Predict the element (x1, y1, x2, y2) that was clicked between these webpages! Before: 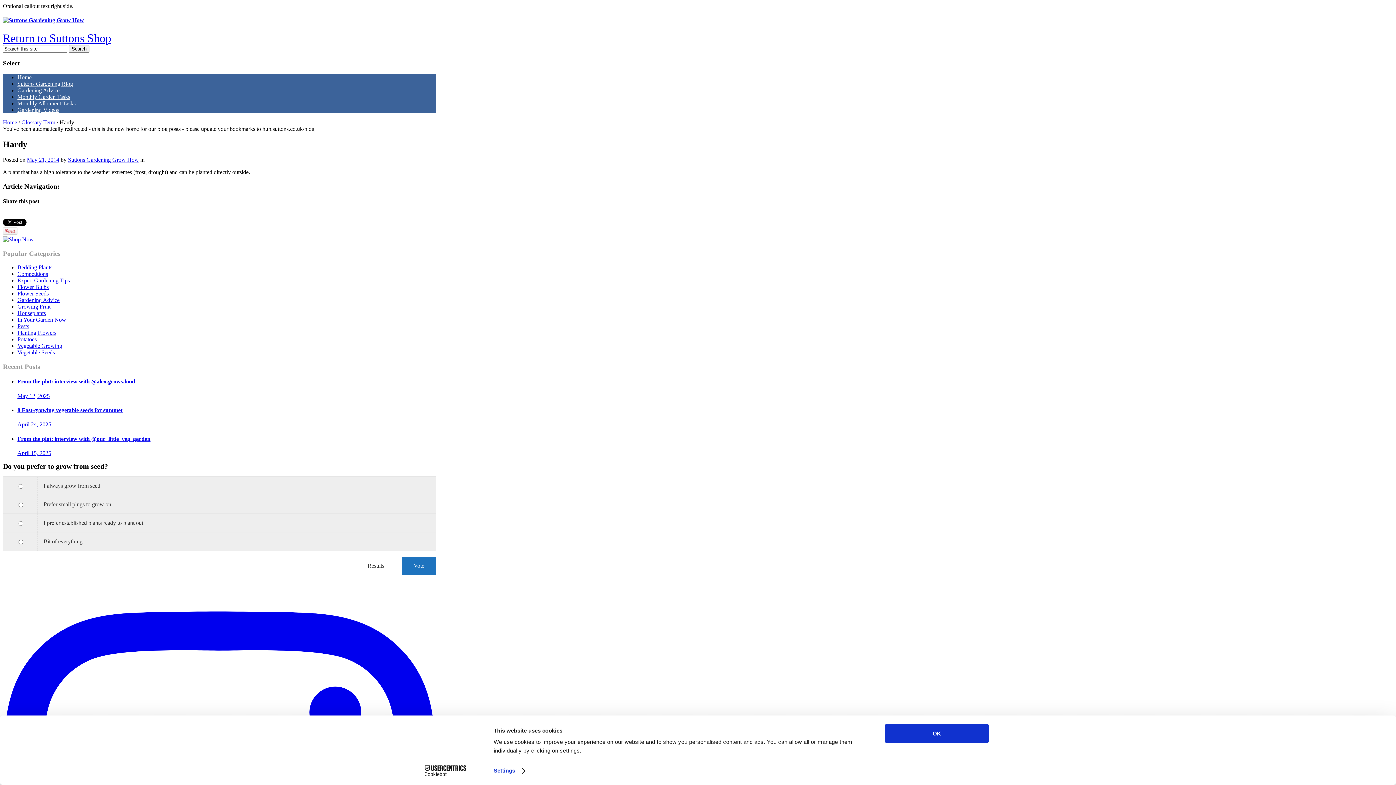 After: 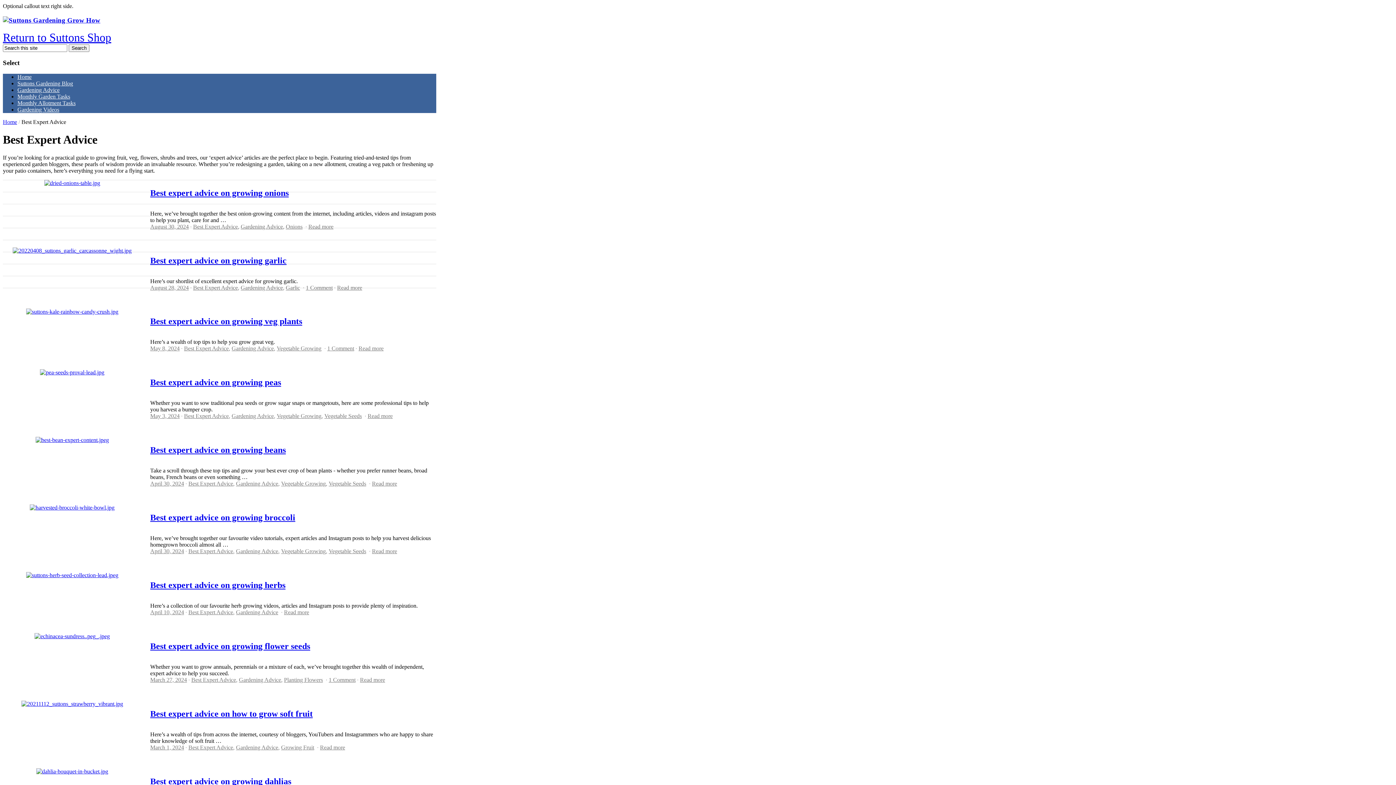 Action: bbox: (17, 277, 69, 283) label: Expert Gardening Tips